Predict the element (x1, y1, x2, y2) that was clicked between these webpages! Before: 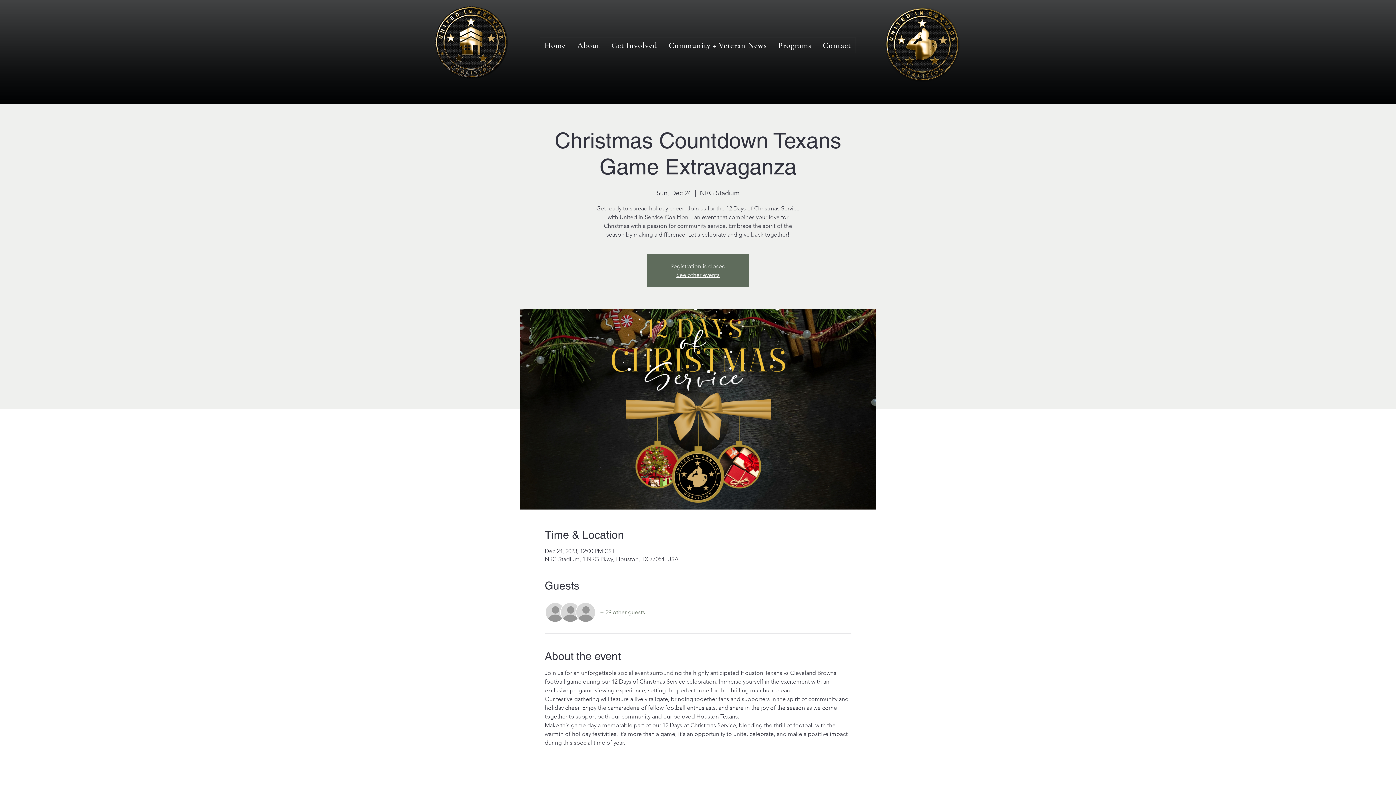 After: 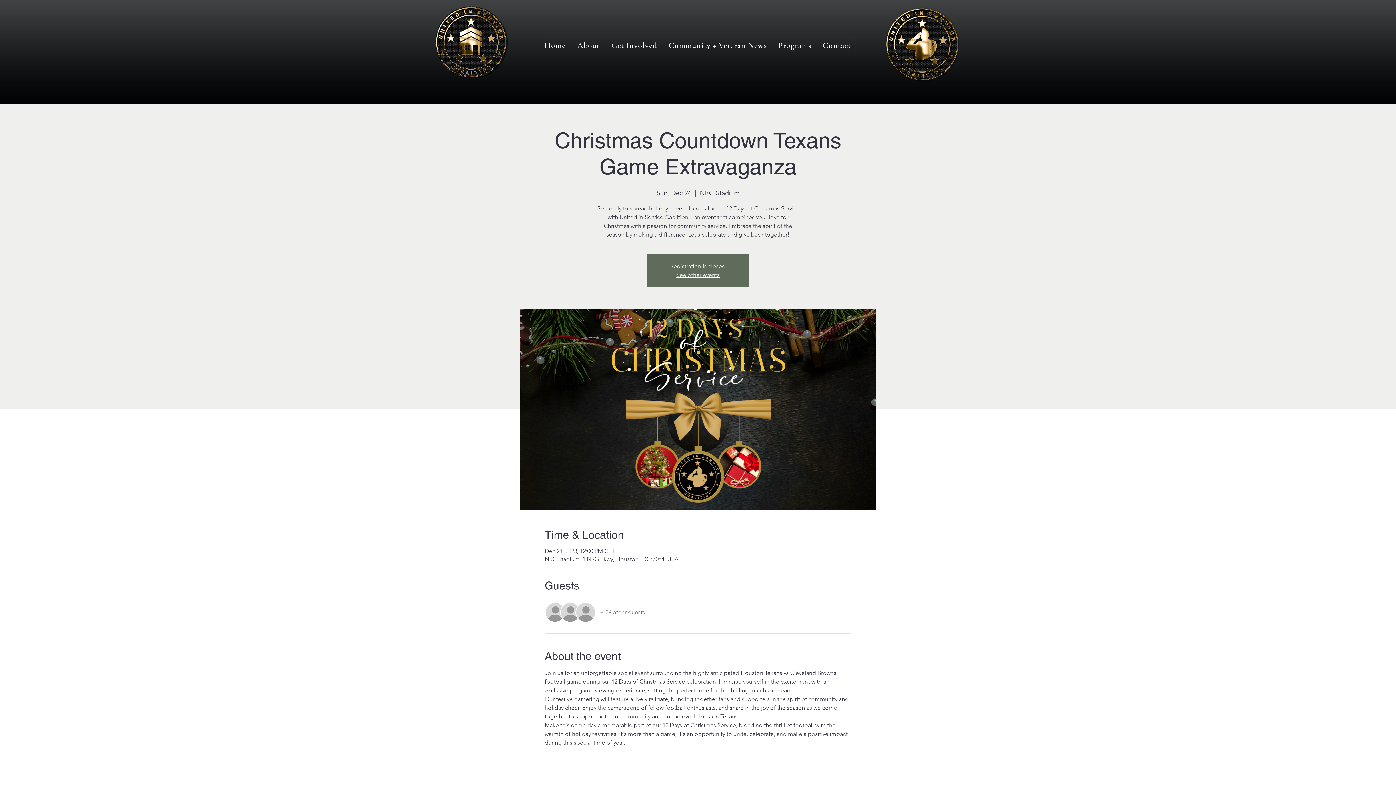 Action: label: + 29 other guests bbox: (600, 608, 645, 616)